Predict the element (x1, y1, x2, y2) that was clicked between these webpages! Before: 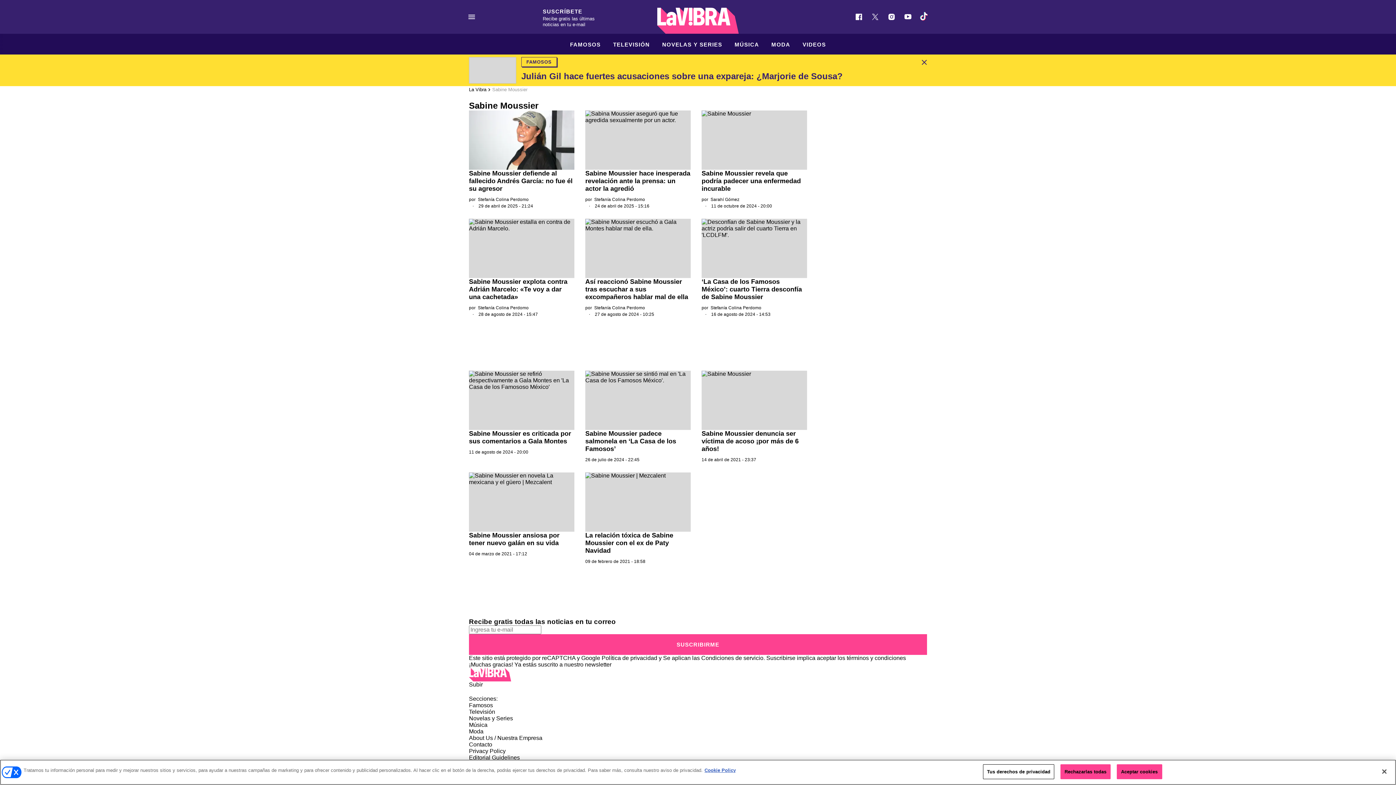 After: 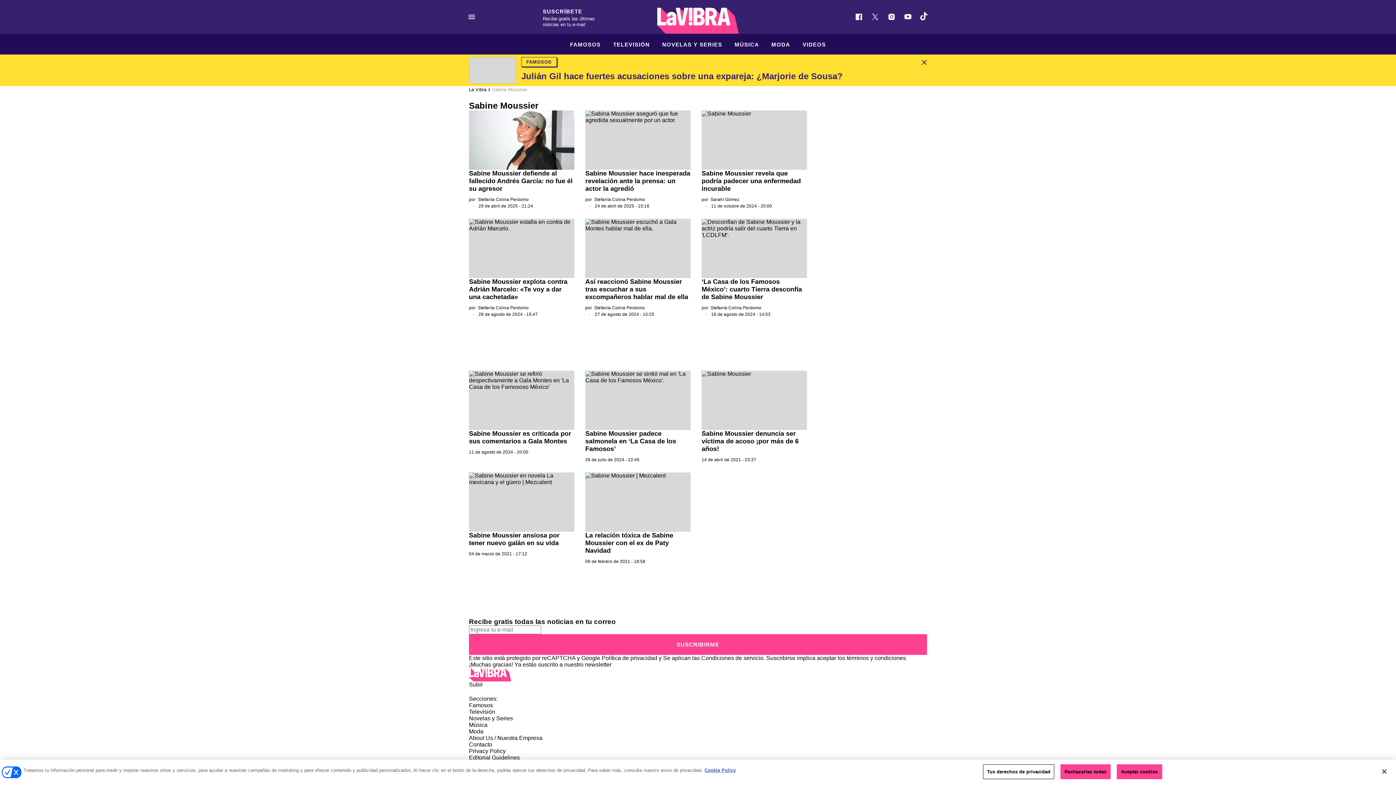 Action: bbox: (916, 54, 932, 70) label: Cerrar alerta